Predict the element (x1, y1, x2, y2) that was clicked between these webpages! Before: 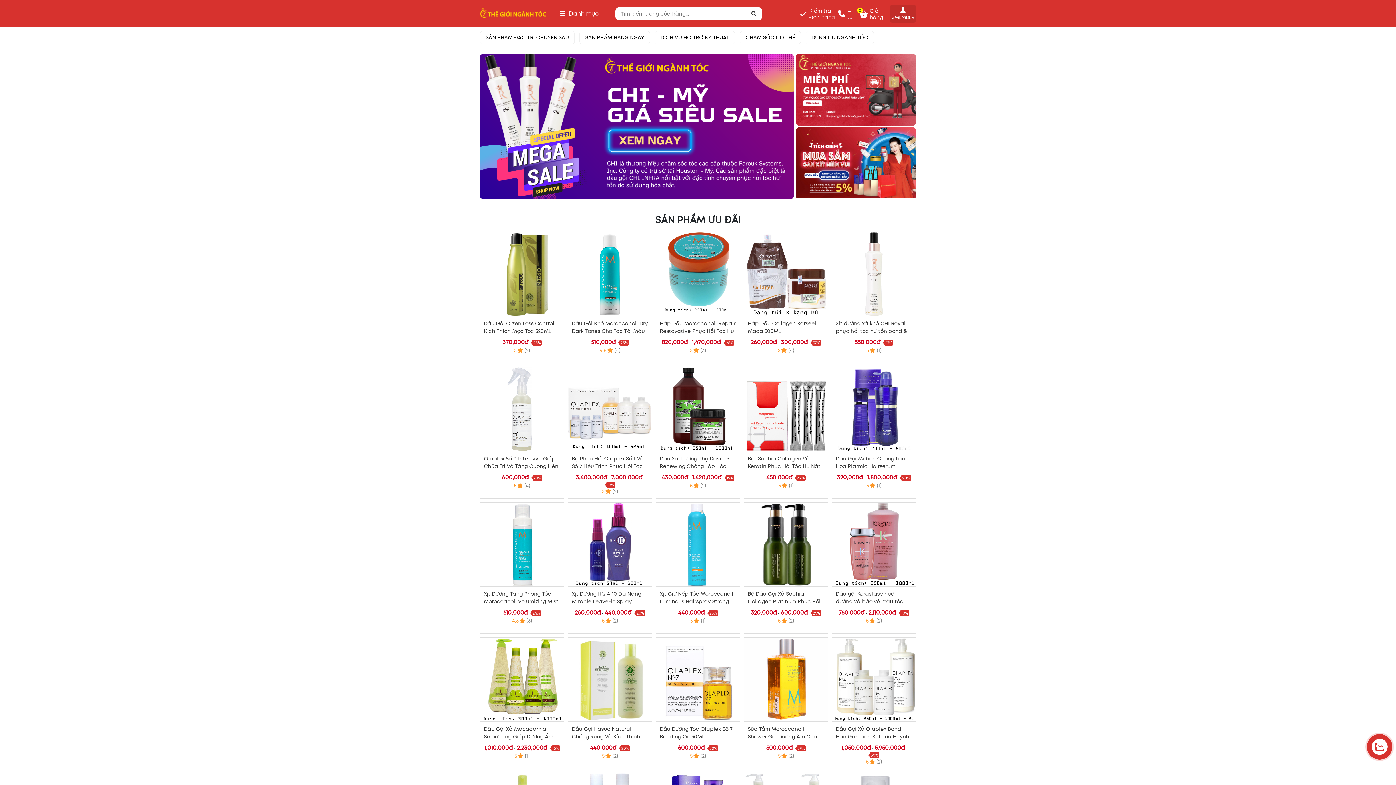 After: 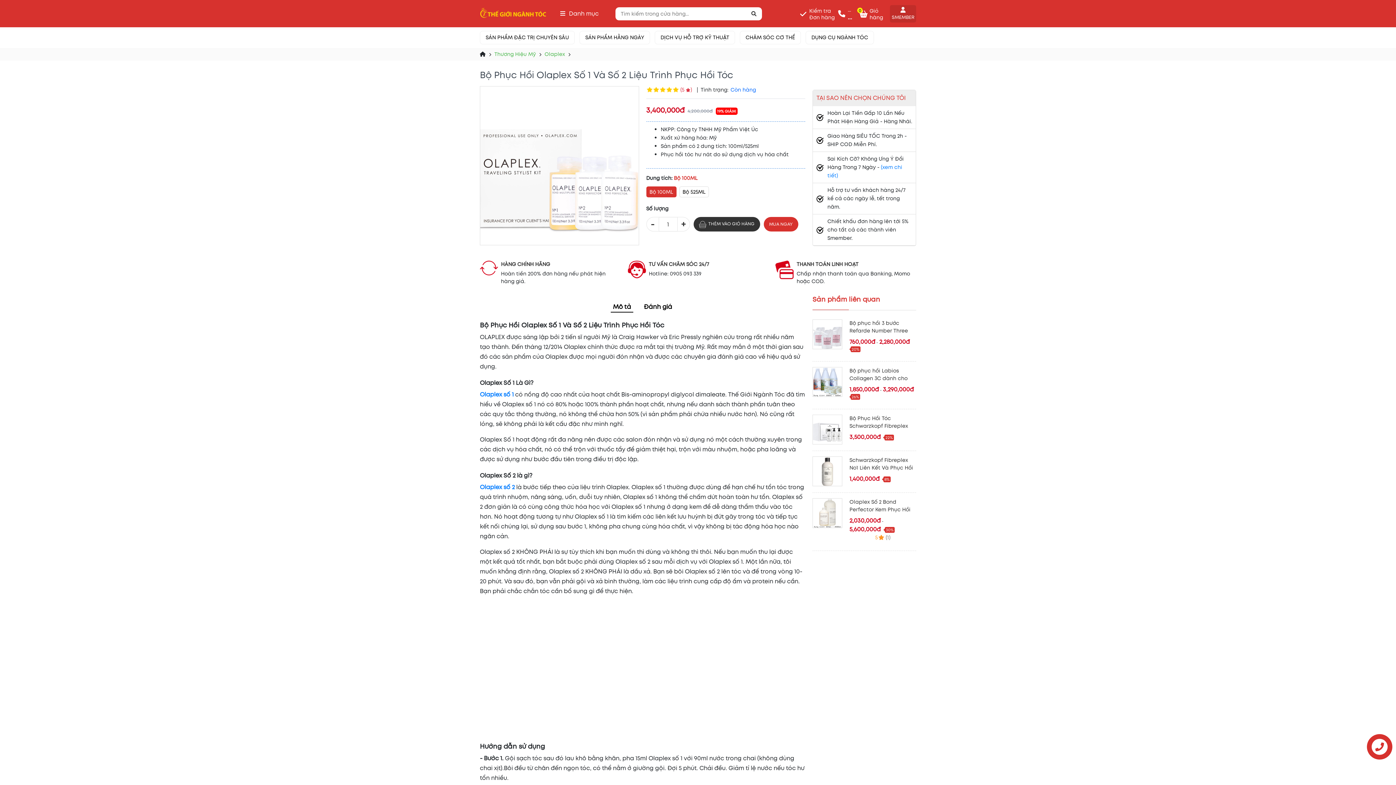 Action: label: Bộ Phục Hồi Olaplex Số 1 Và Số 2 Liệu Trình Phục Hồi Tóc bbox: (572, 455, 648, 469)